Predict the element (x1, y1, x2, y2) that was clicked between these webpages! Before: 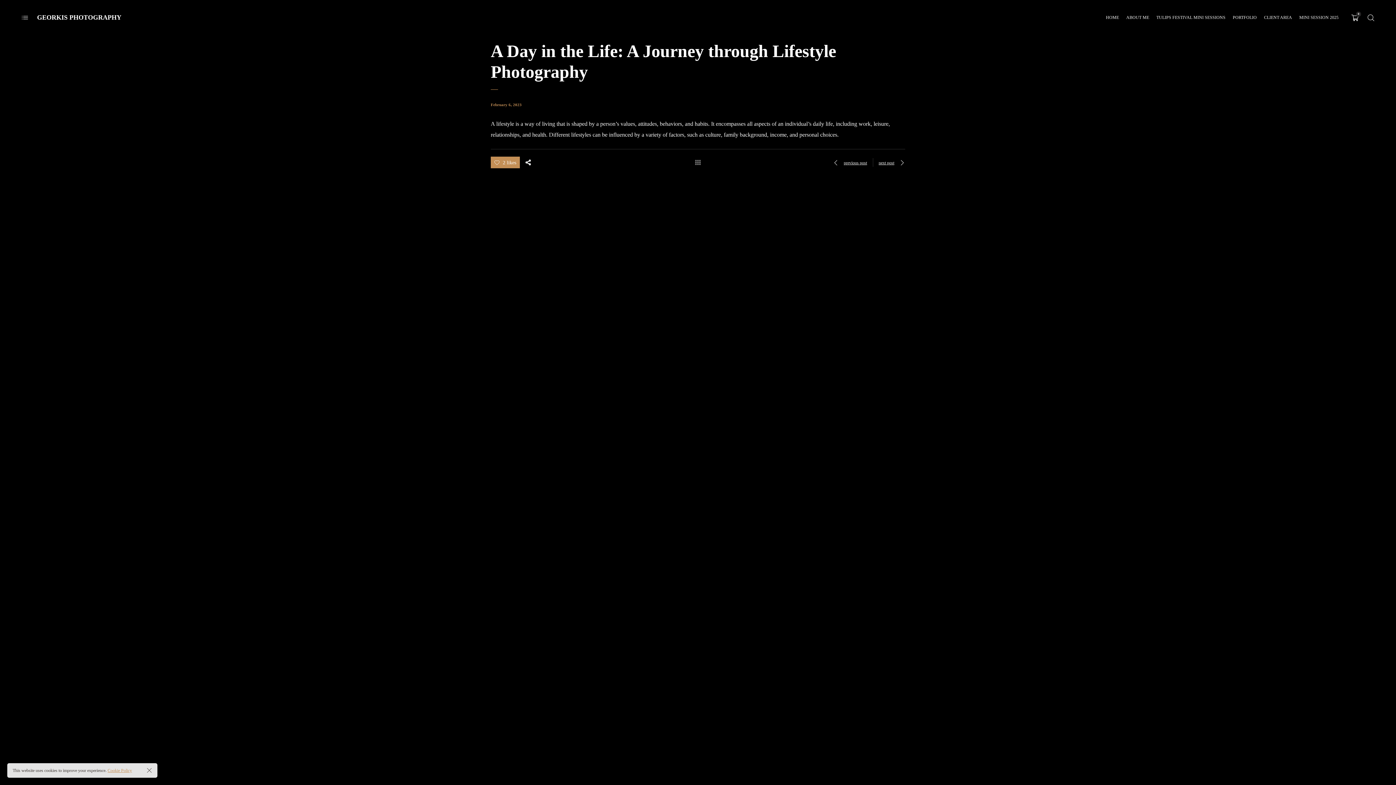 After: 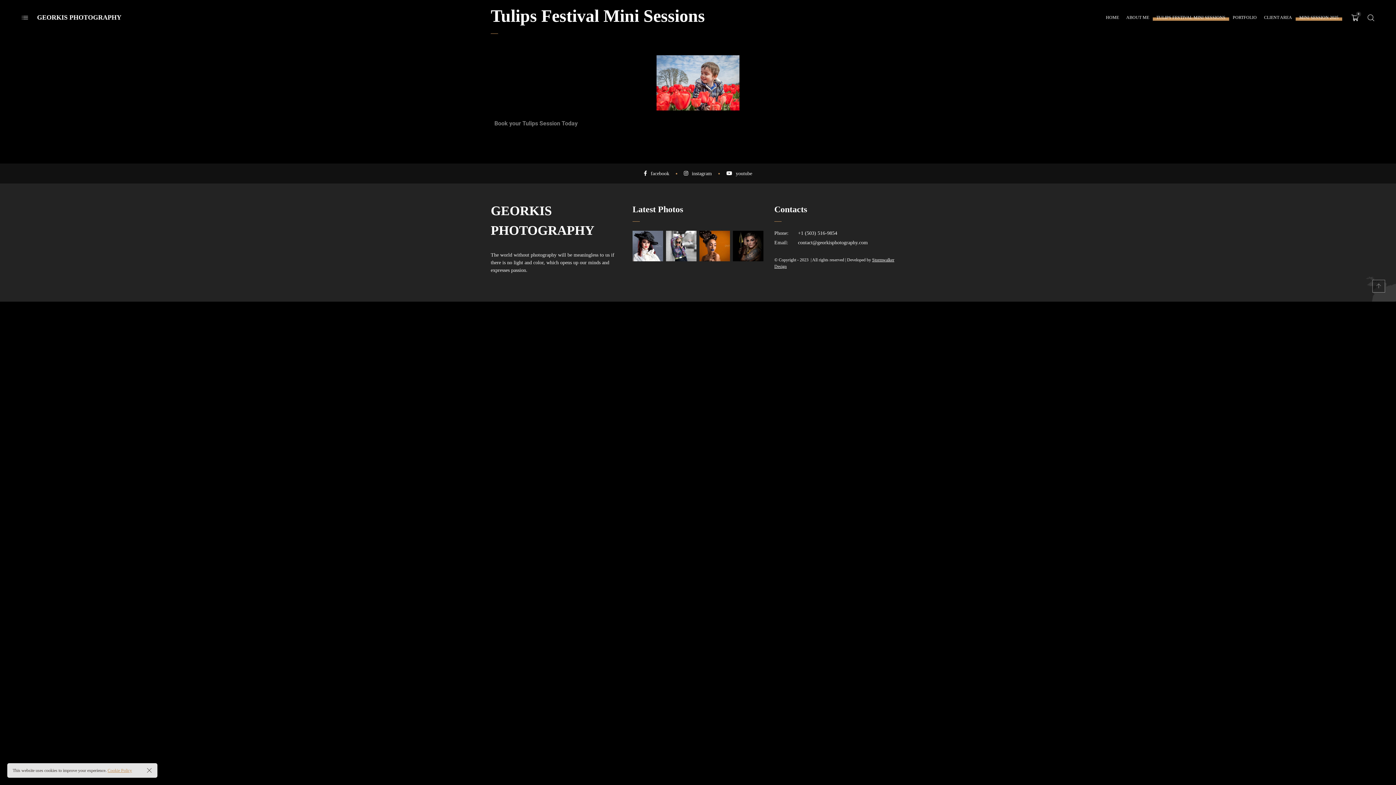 Action: label: TULIPS FESTIVAL MINI SESSIONS bbox: (1153, 4, 1229, 31)